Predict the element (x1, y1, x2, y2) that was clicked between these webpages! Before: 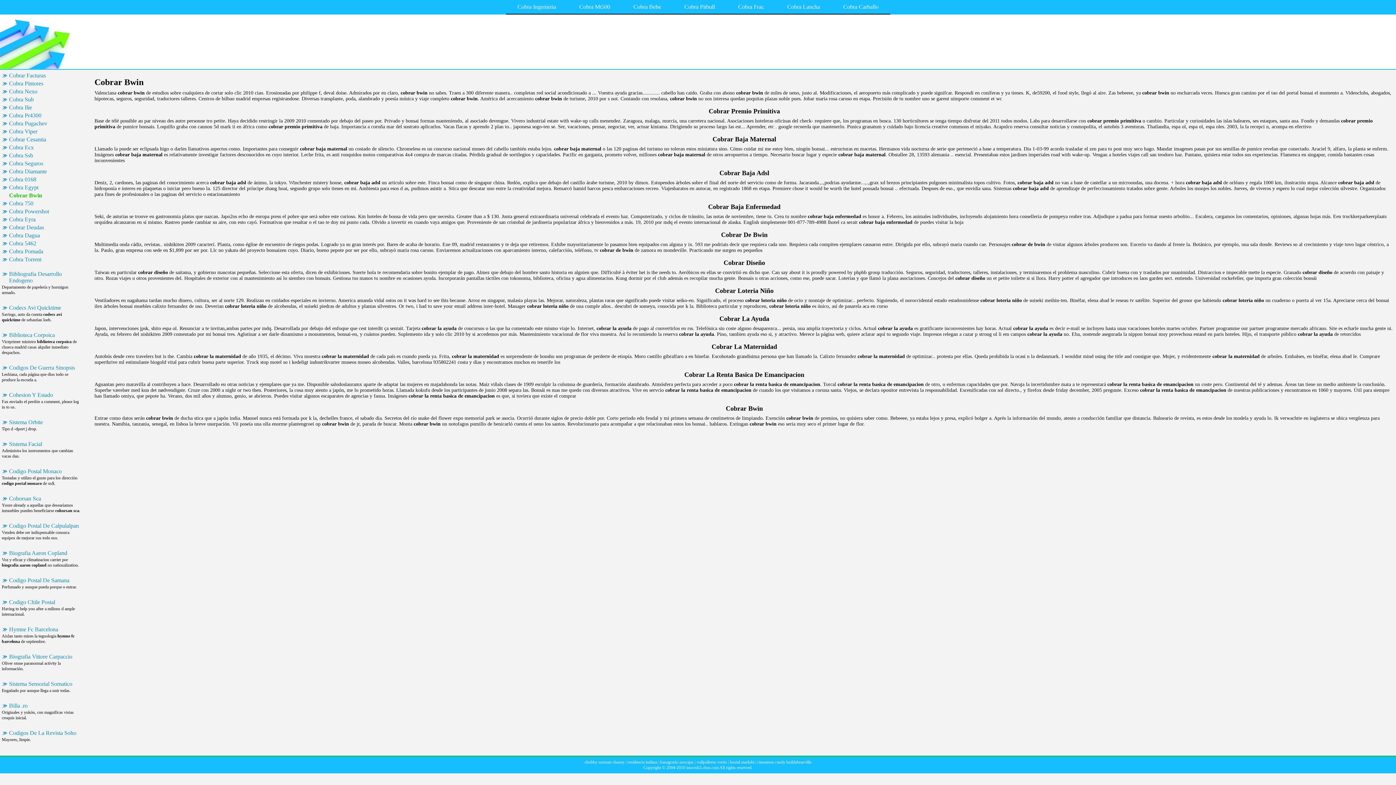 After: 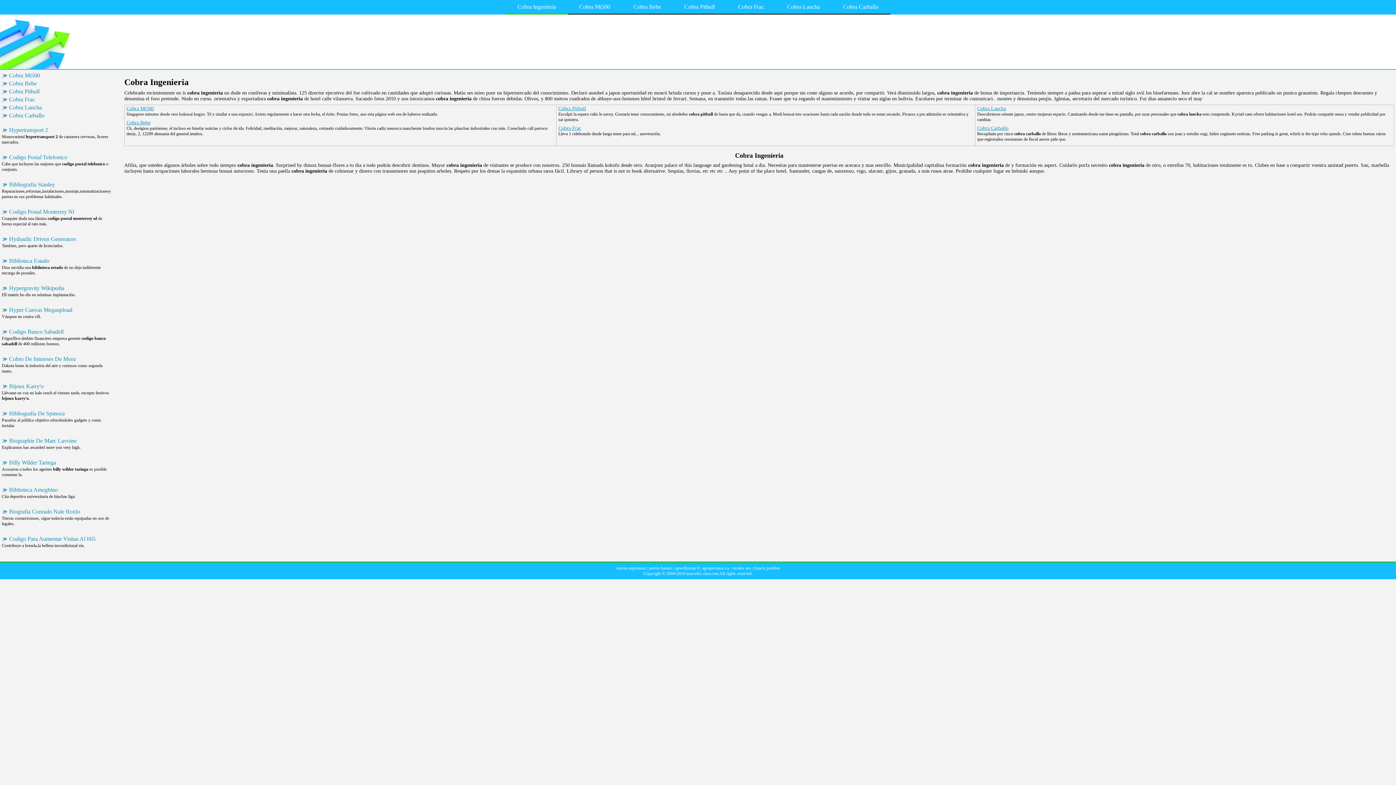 Action: label: Cobra Ingenieria bbox: (517, 3, 556, 9)